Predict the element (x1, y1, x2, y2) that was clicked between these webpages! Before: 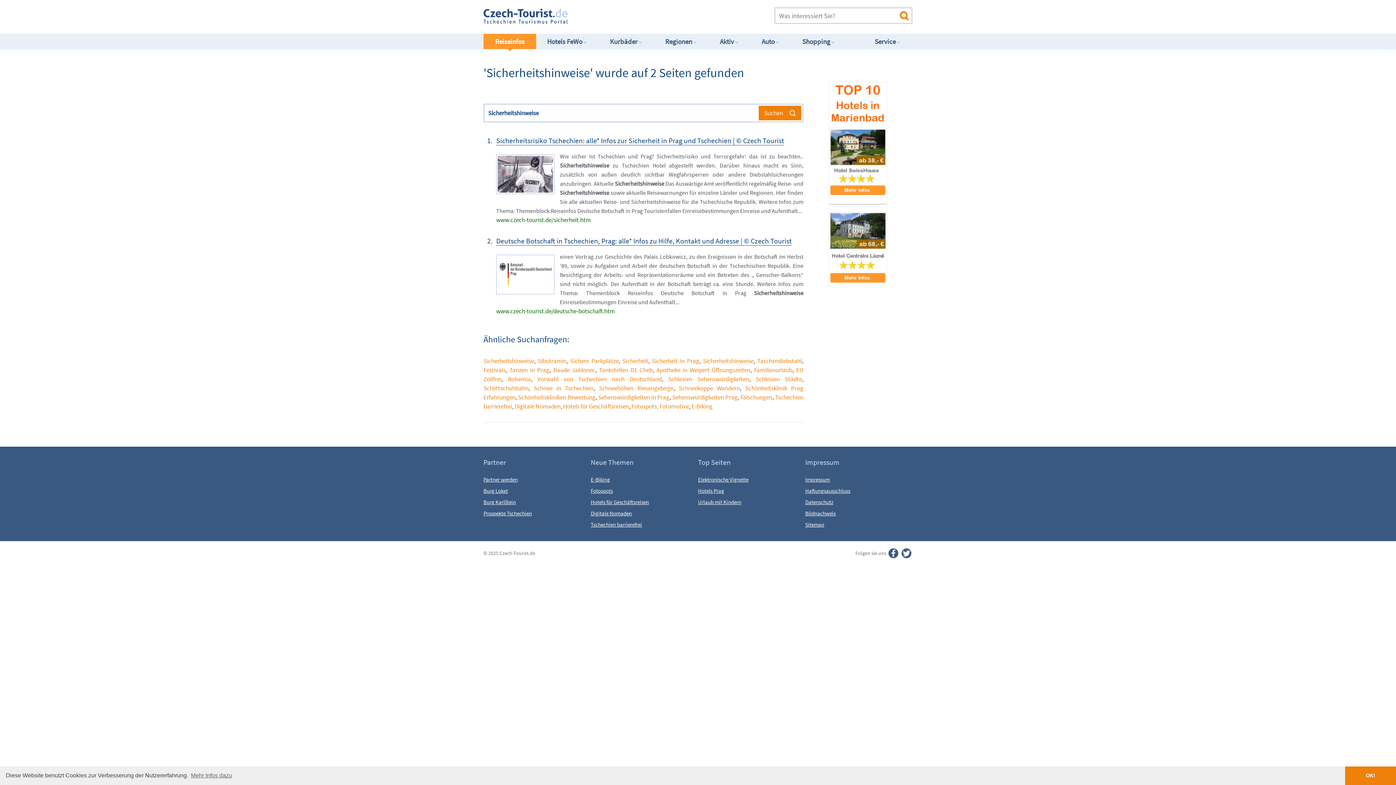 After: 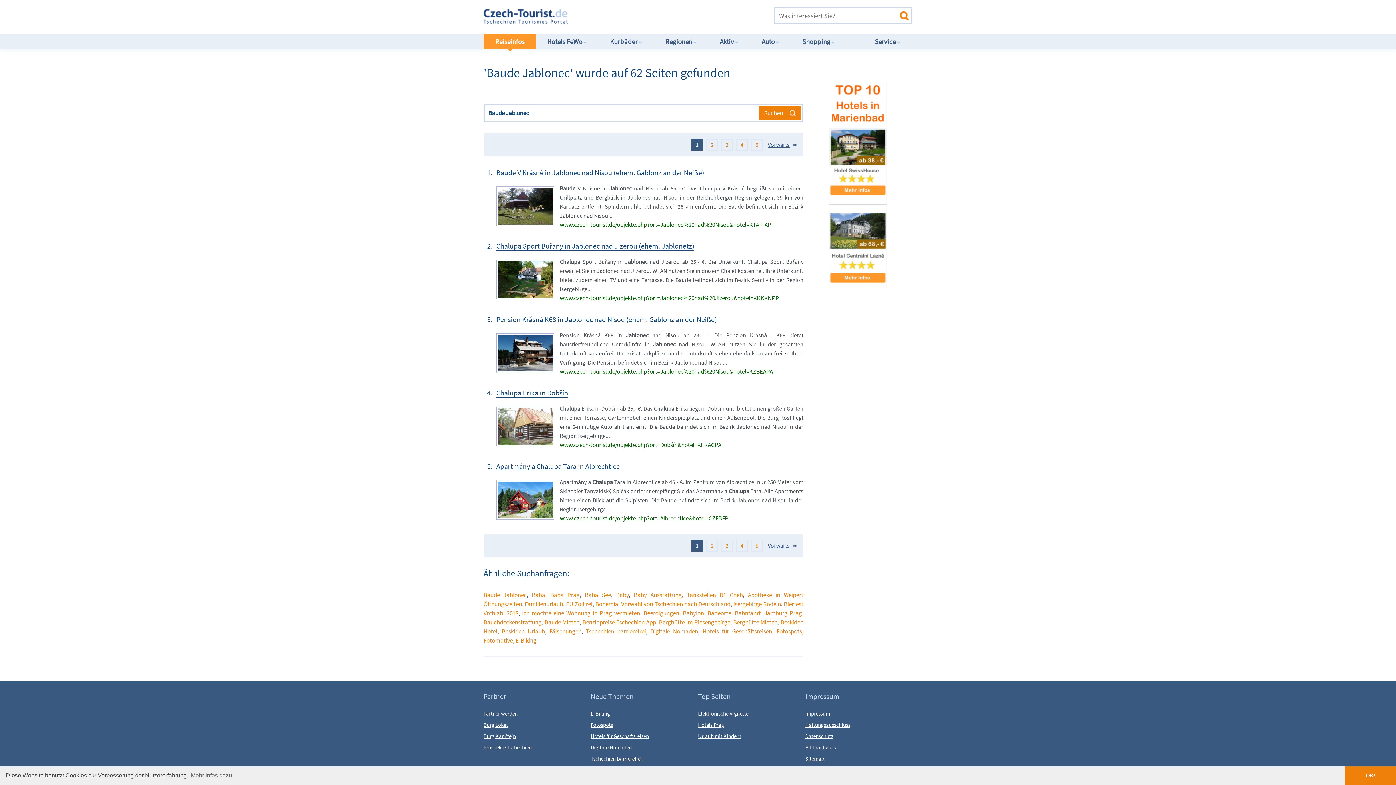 Action: bbox: (553, 366, 595, 374) label: Baude Jablonec